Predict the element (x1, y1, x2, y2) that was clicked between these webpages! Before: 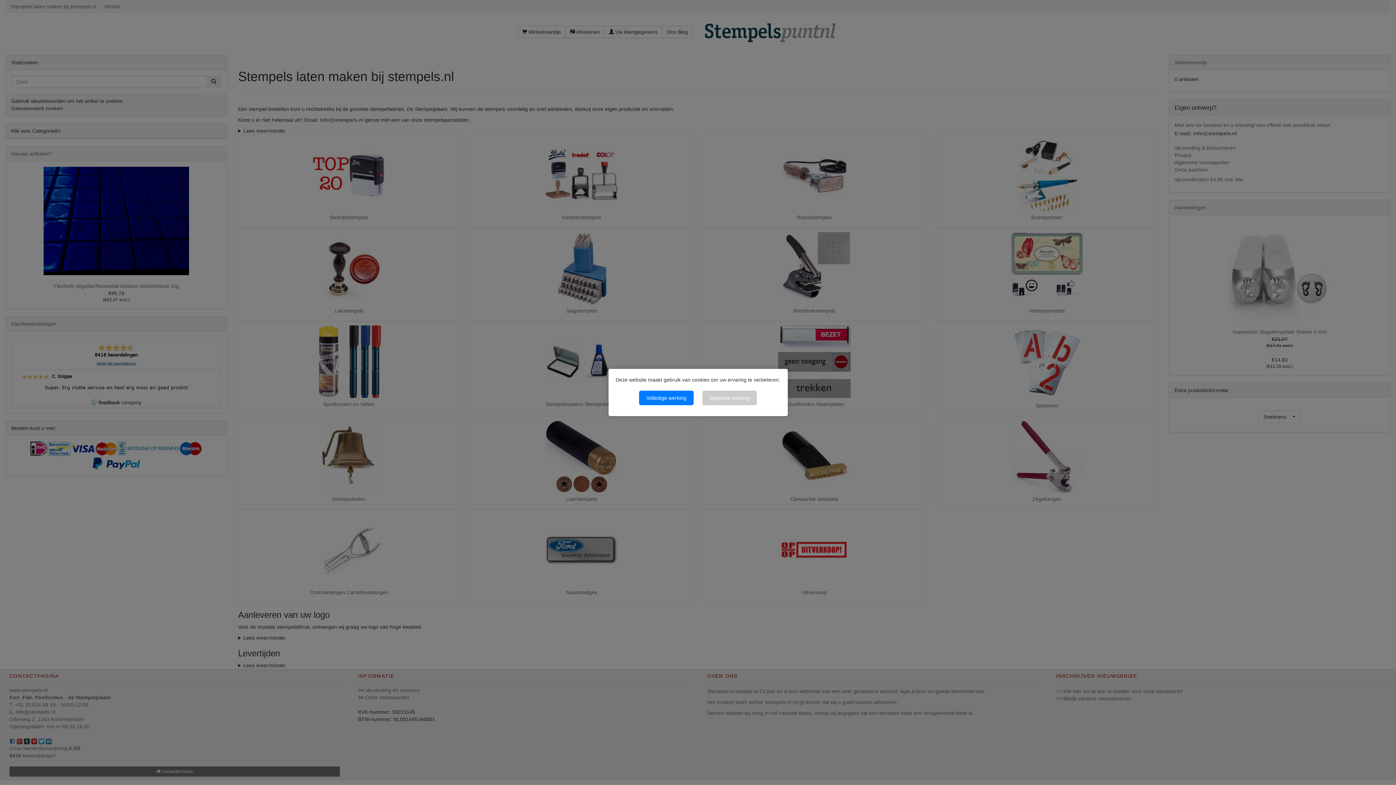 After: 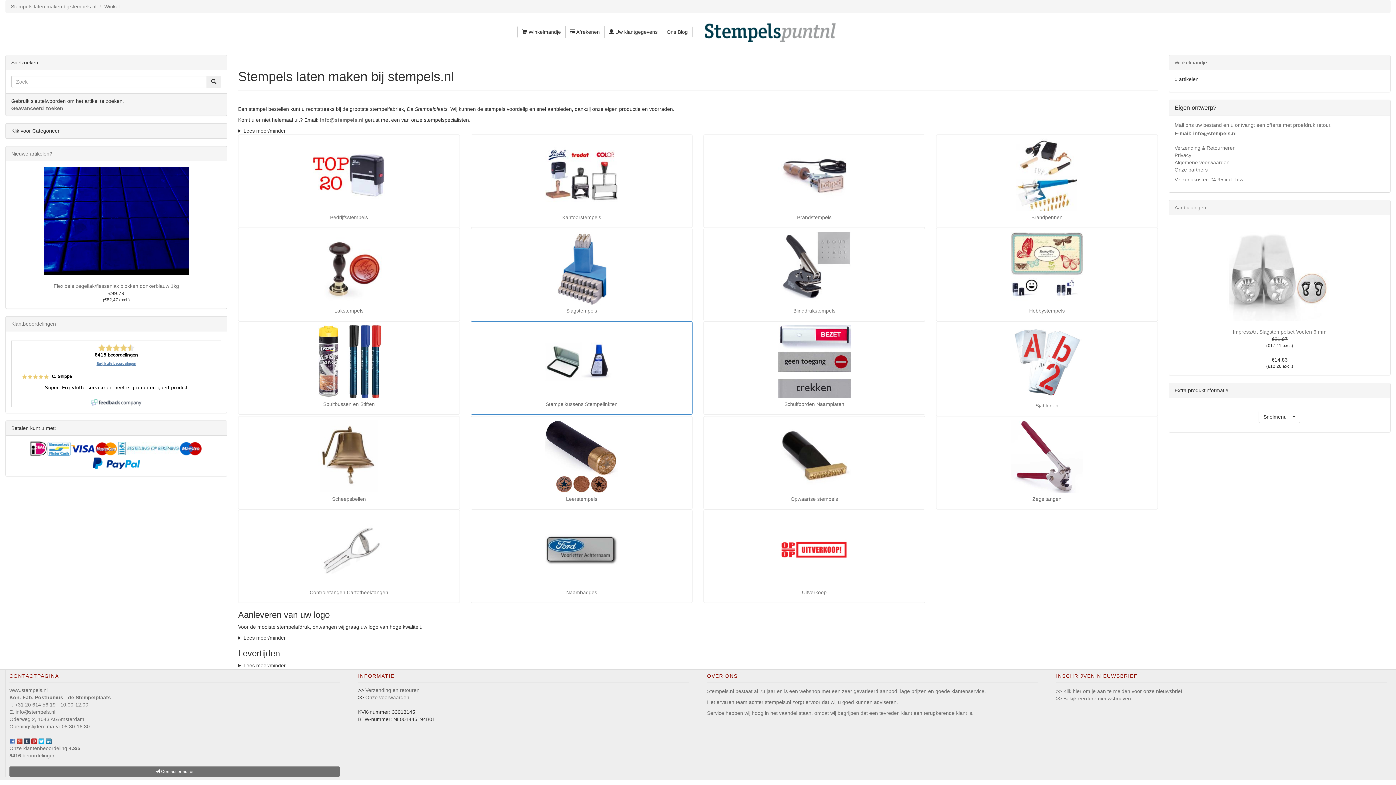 Action: bbox: (639, 390, 693, 405) label: Volledige werking